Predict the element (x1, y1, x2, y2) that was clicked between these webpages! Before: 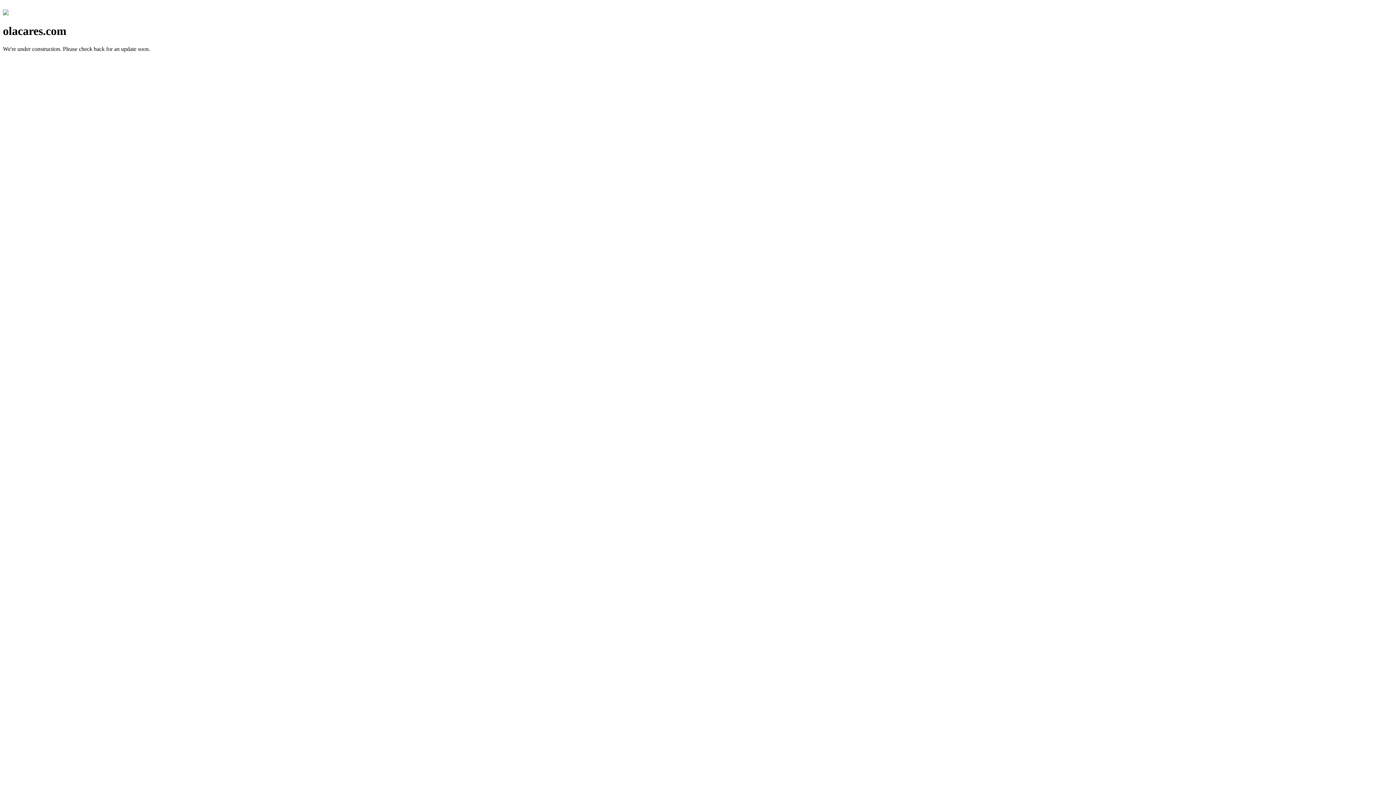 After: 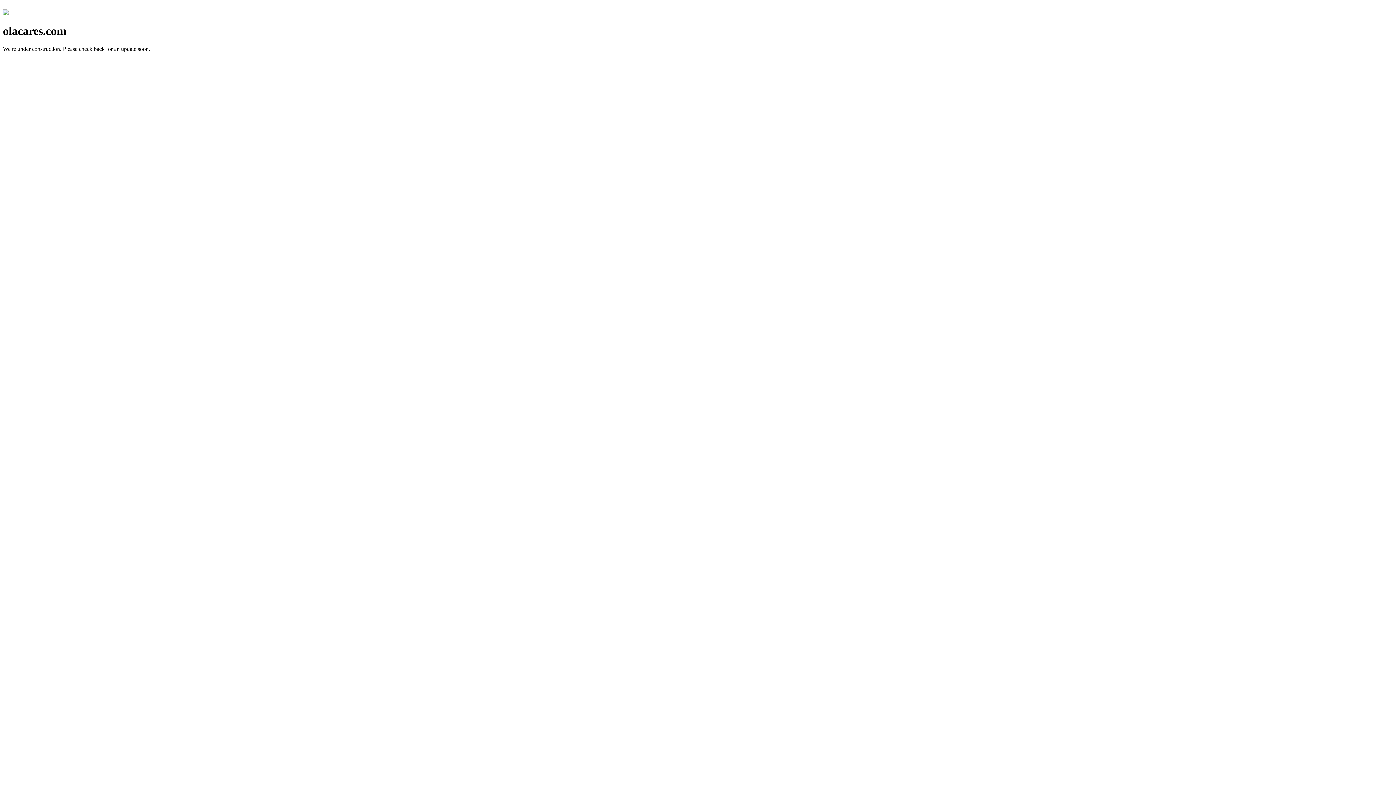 Action: bbox: (2, 10, 8, 16)